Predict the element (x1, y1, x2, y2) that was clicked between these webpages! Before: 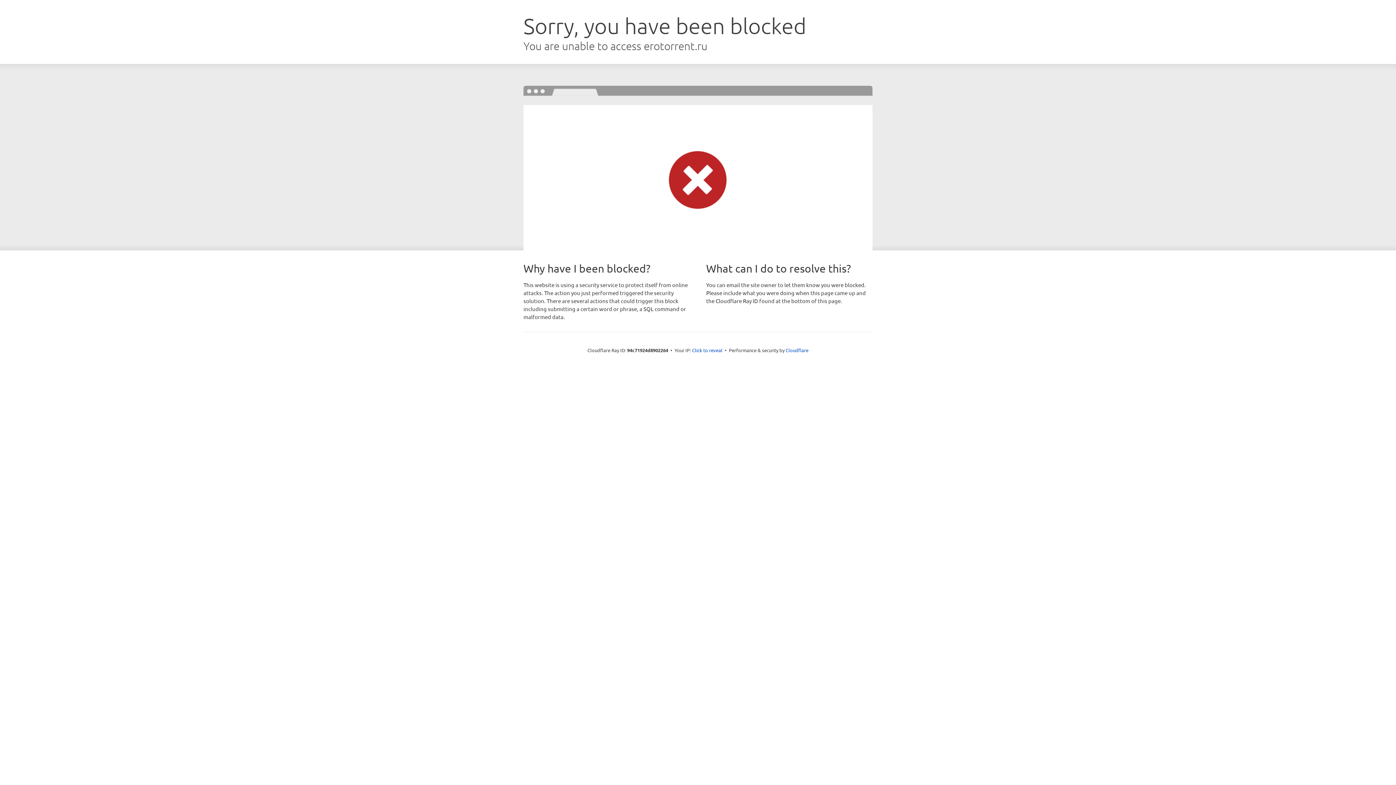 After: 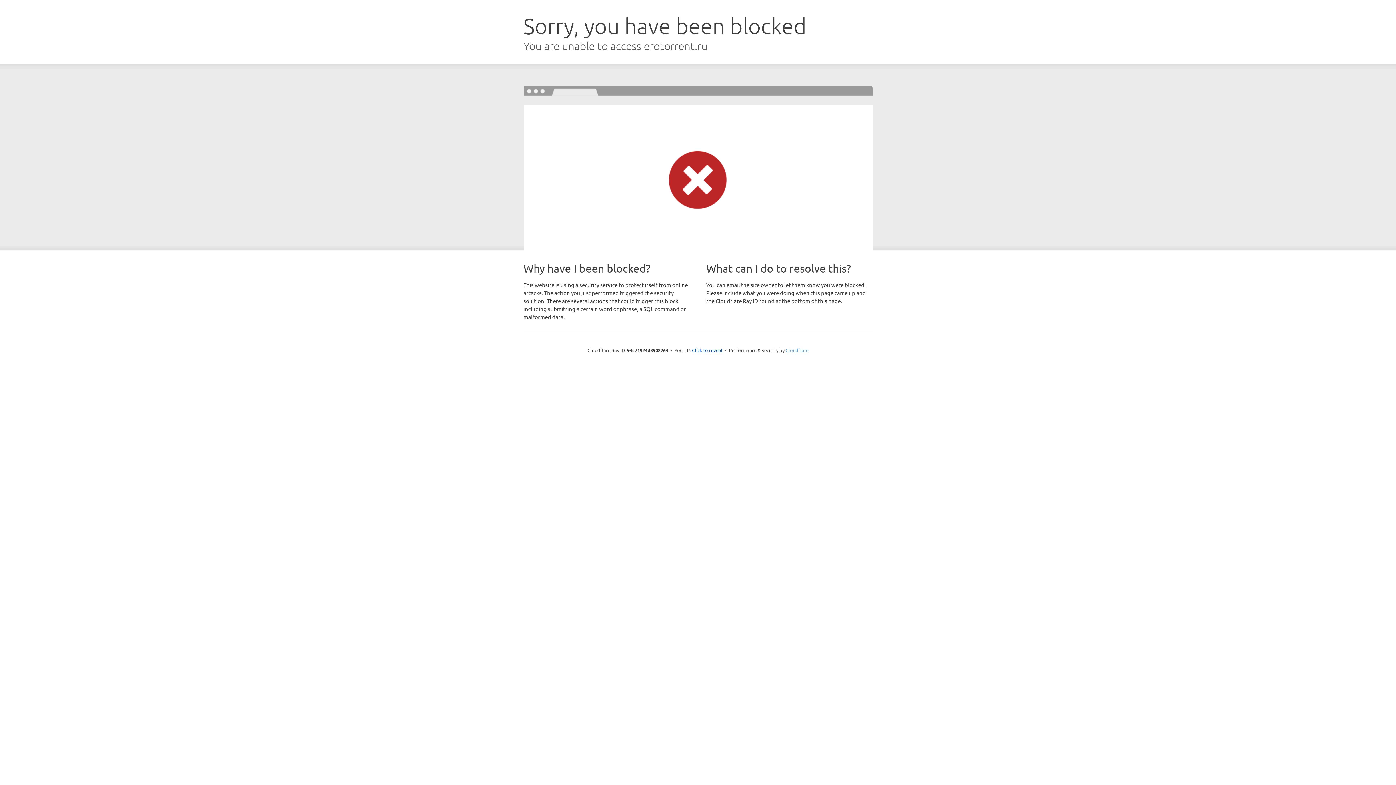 Action: bbox: (785, 347, 808, 353) label: Cloudflare